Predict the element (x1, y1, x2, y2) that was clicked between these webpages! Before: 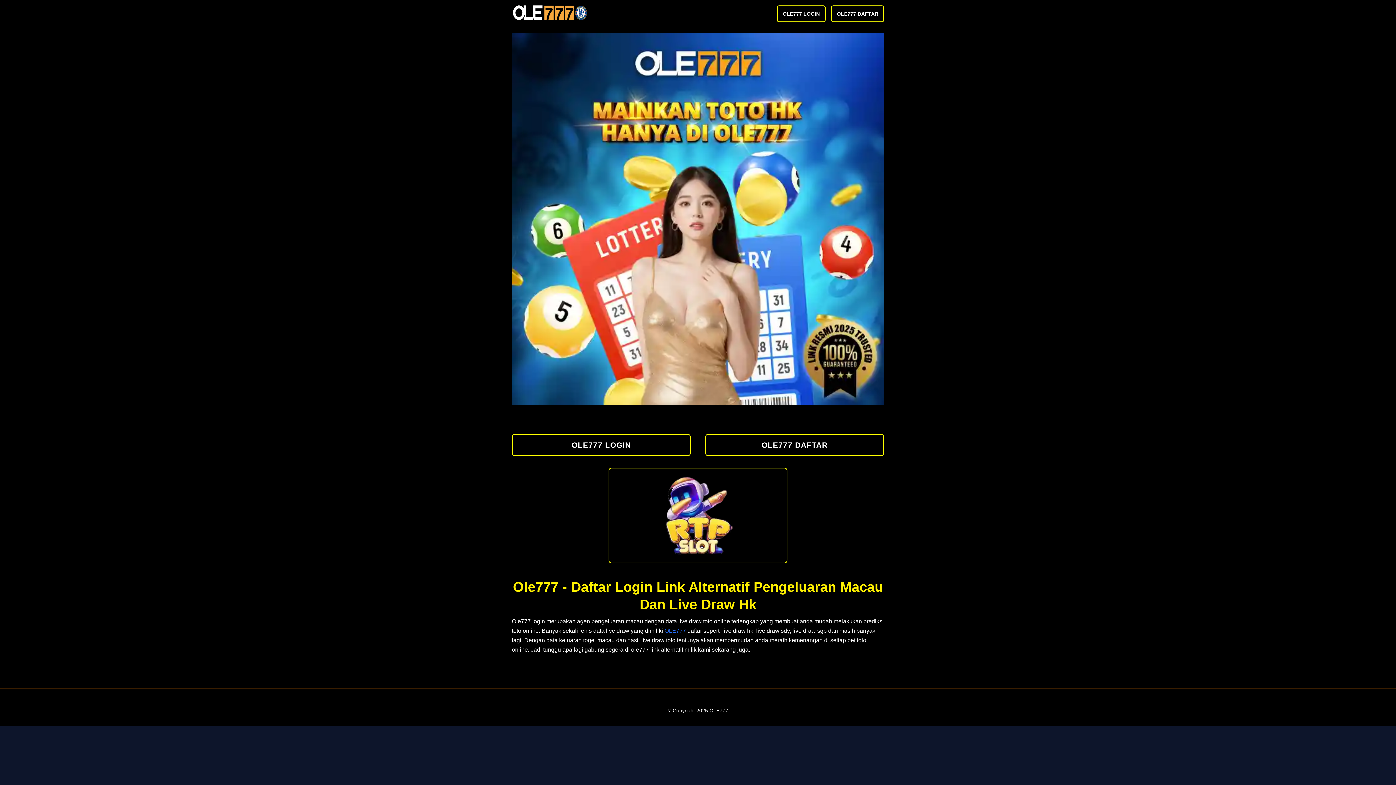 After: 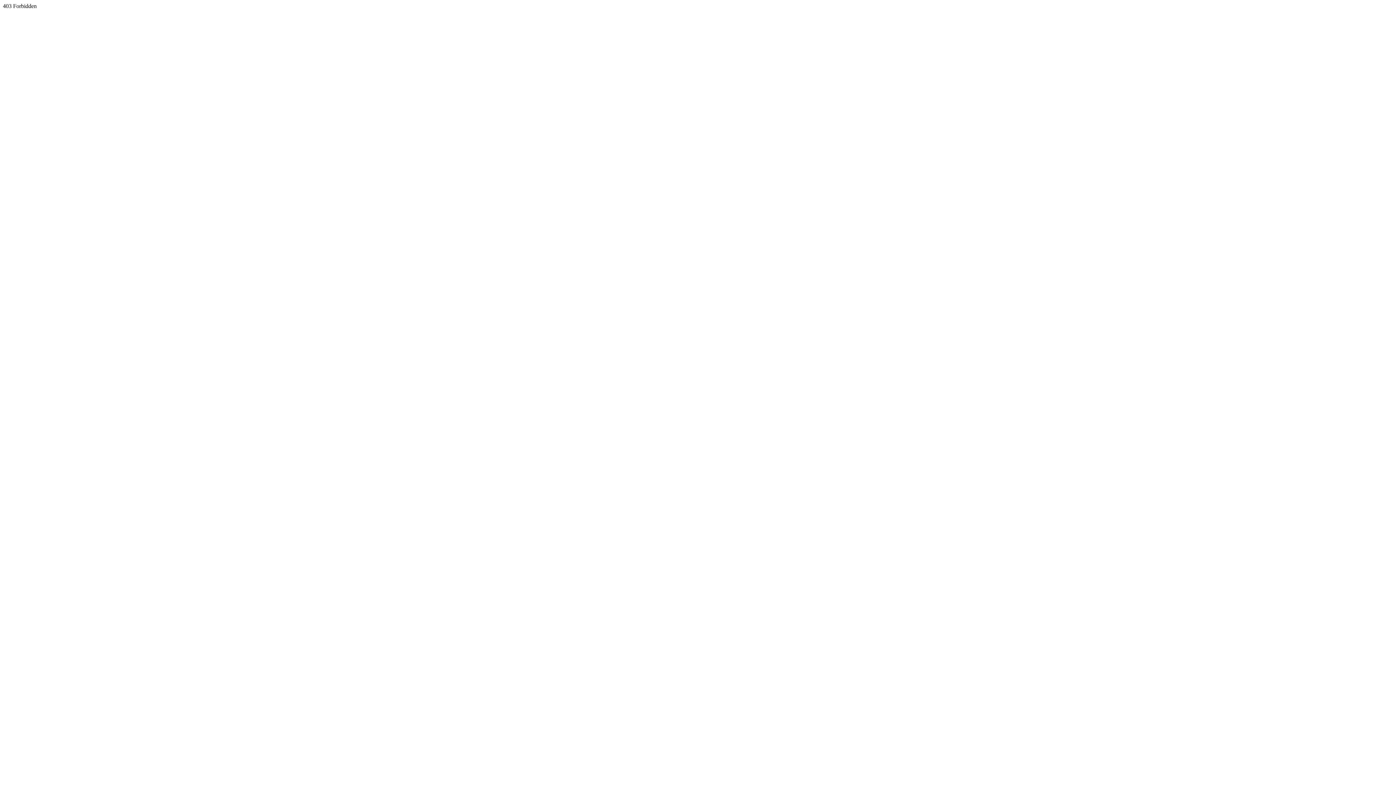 Action: bbox: (512, 434, 690, 456) label: OLE777 LOGIN